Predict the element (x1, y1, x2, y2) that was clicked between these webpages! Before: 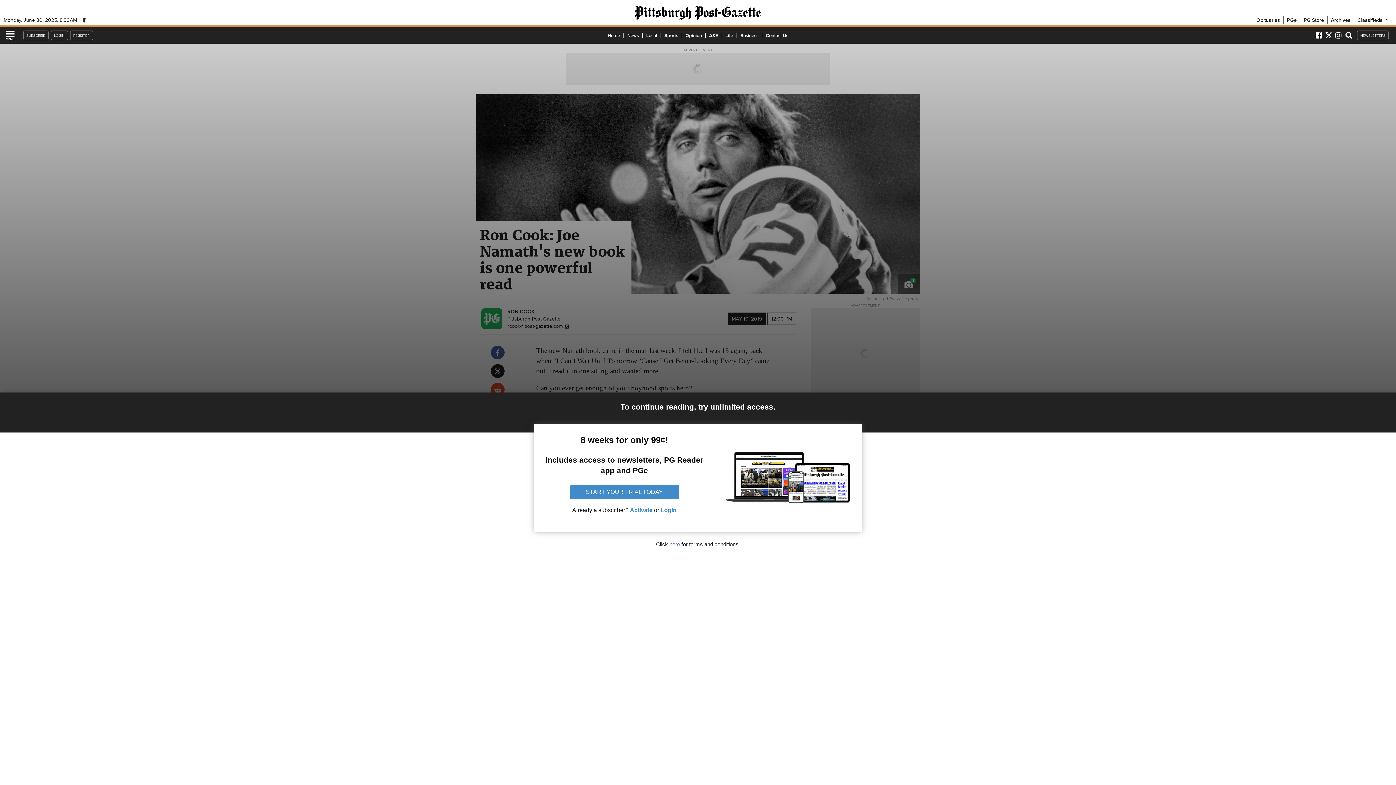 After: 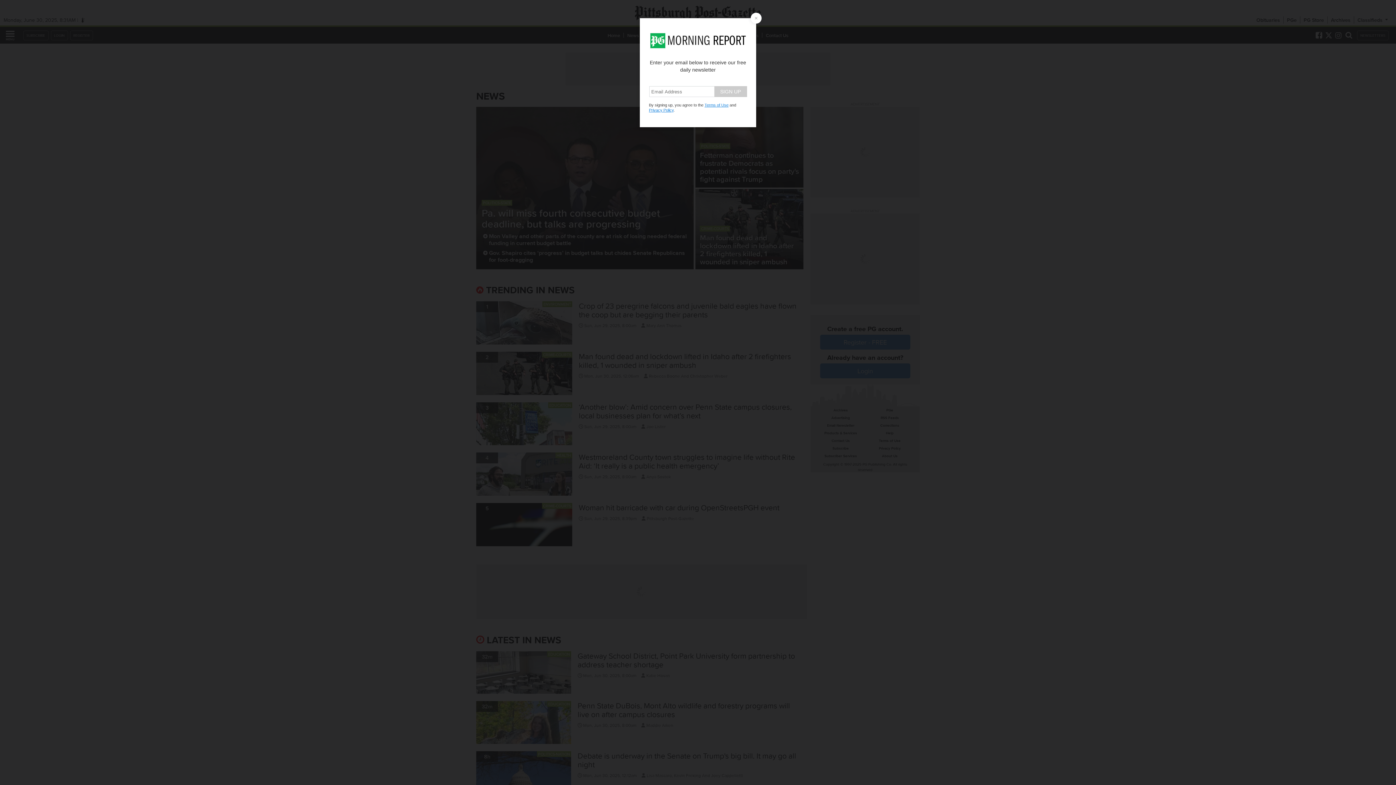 Action: label: News bbox: (623, 31, 642, 38)